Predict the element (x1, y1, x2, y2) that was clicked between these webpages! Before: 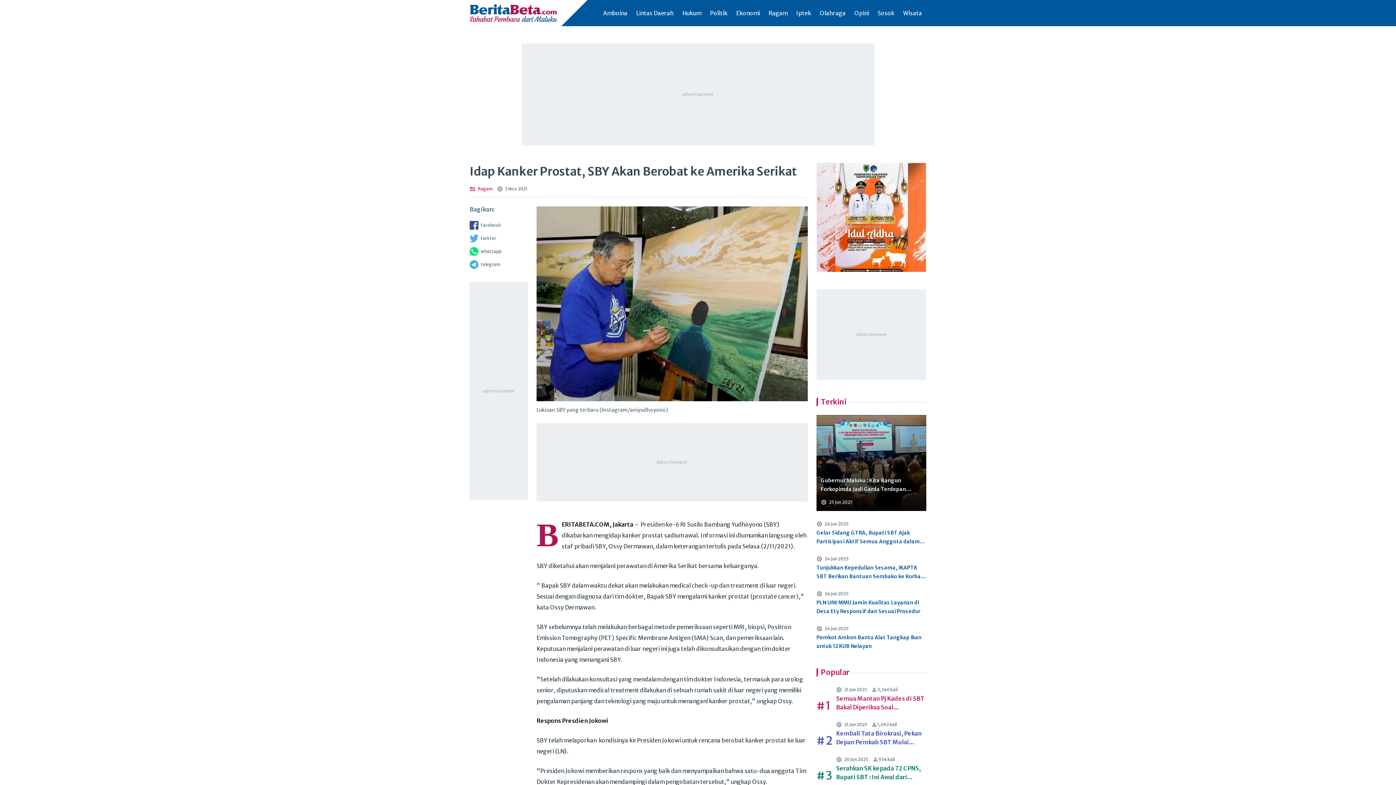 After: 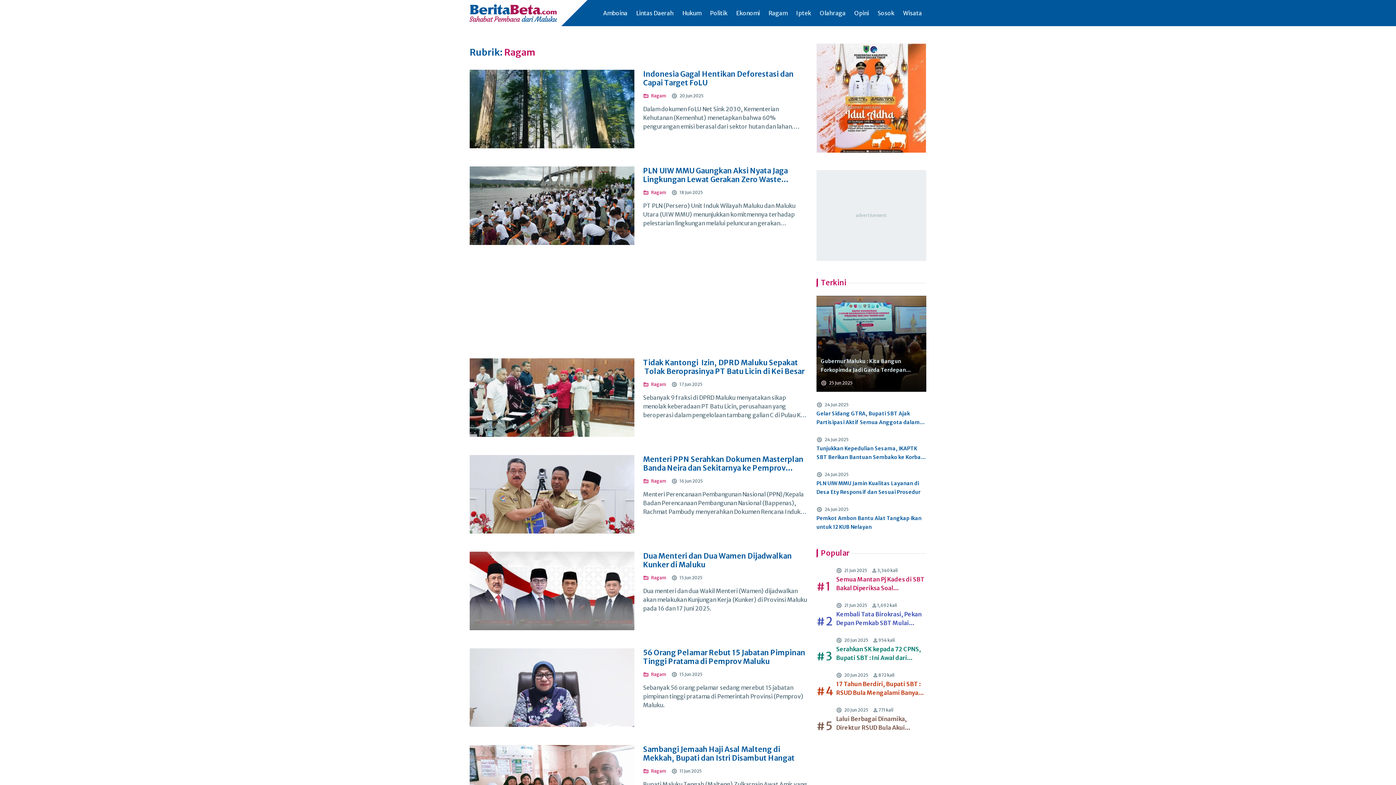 Action: bbox: (764, 8, 792, 18) label: Ragam